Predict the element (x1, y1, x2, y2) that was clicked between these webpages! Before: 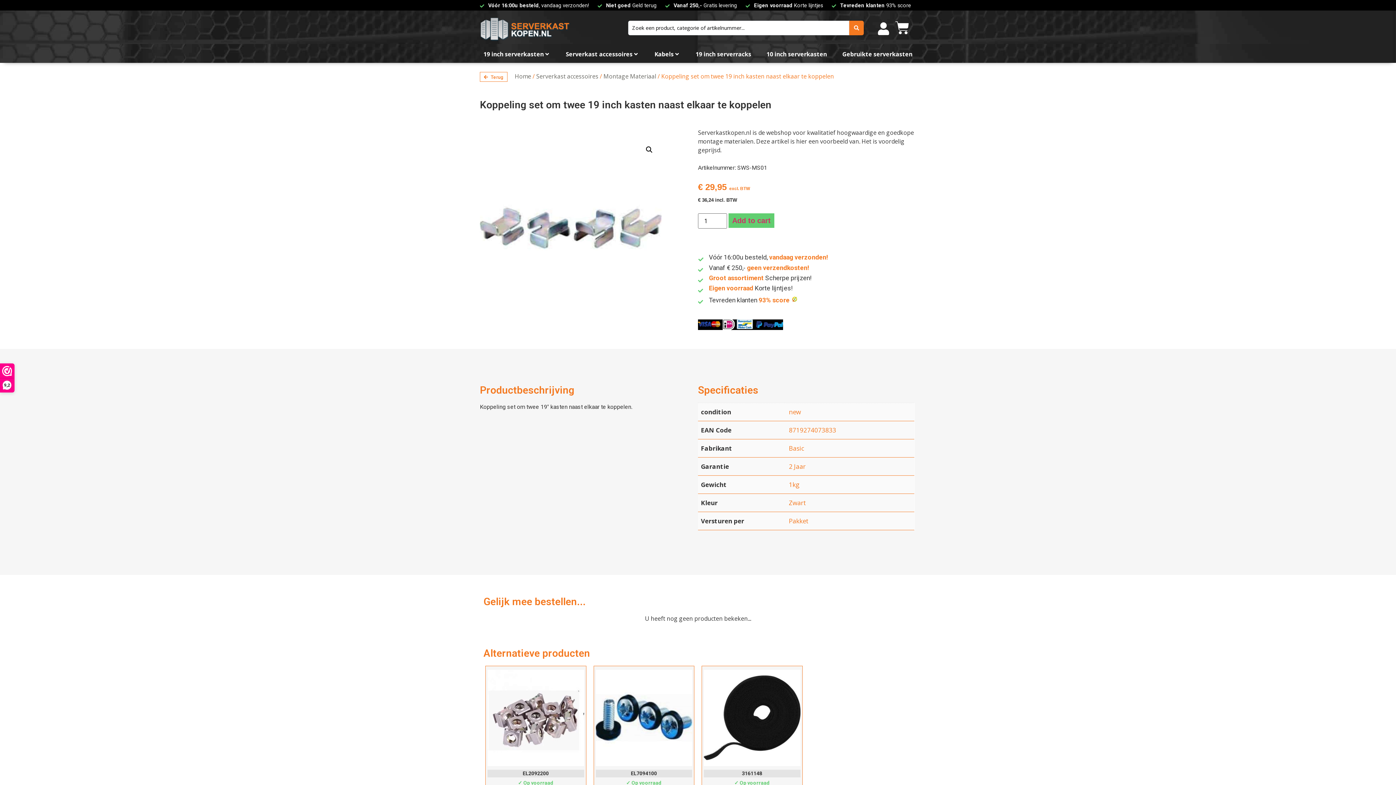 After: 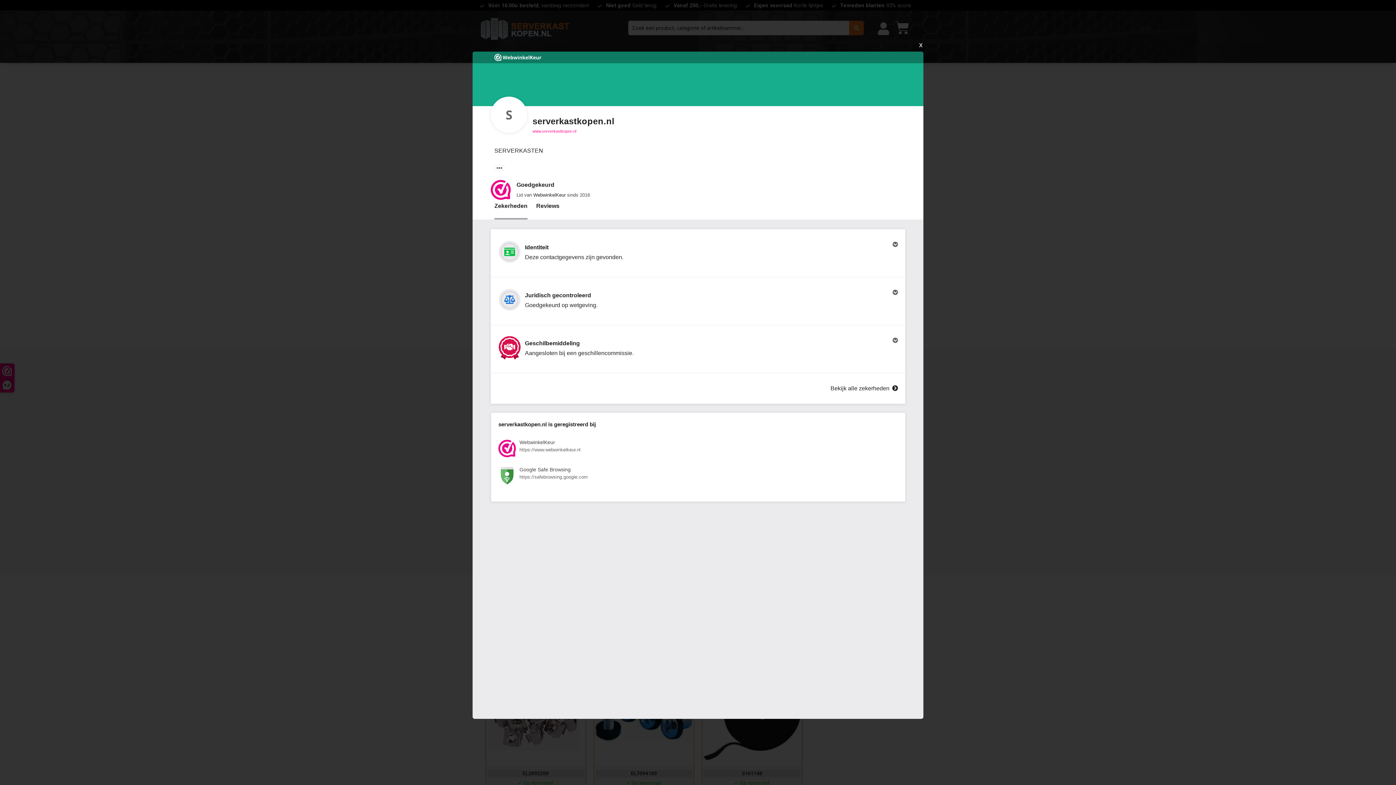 Action: label: 9,2 bbox: (0, 364, 14, 392)